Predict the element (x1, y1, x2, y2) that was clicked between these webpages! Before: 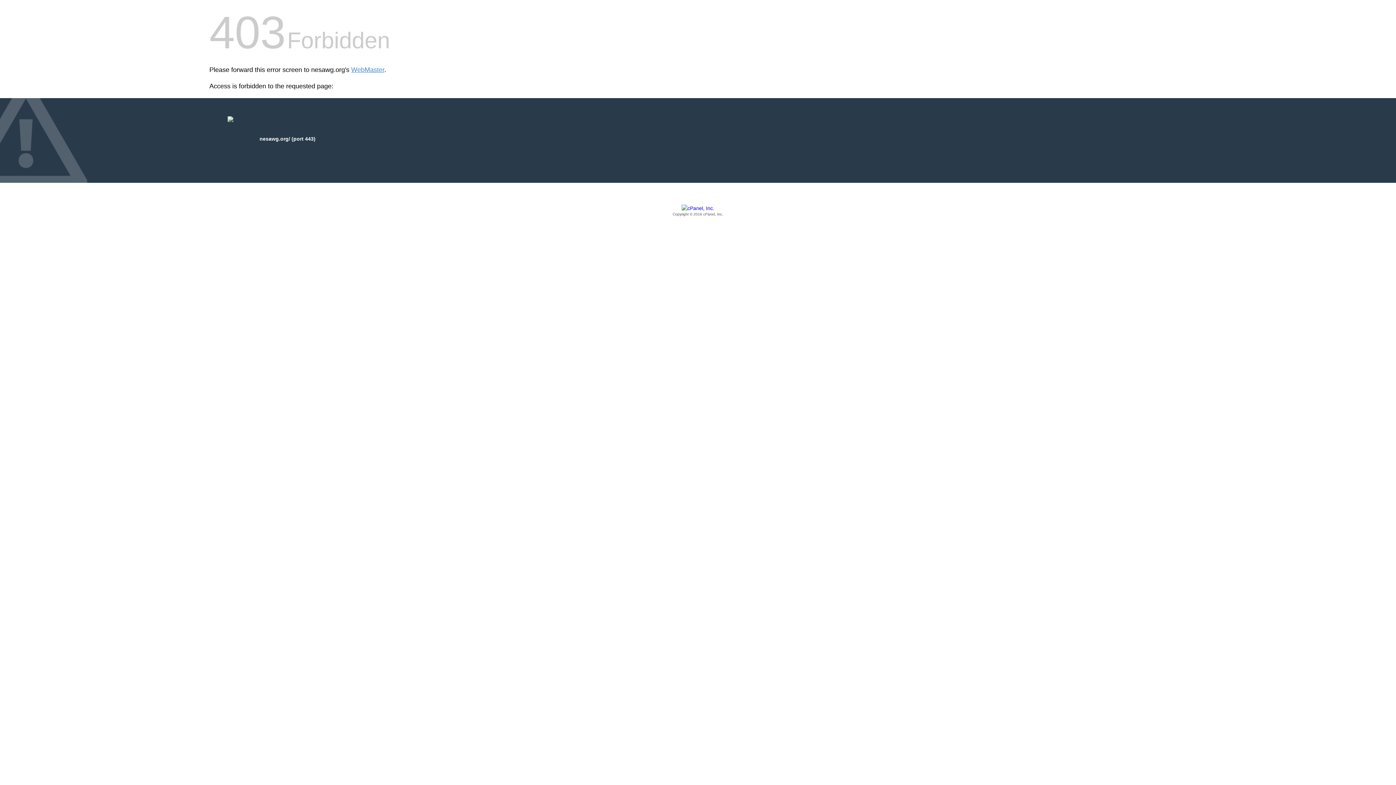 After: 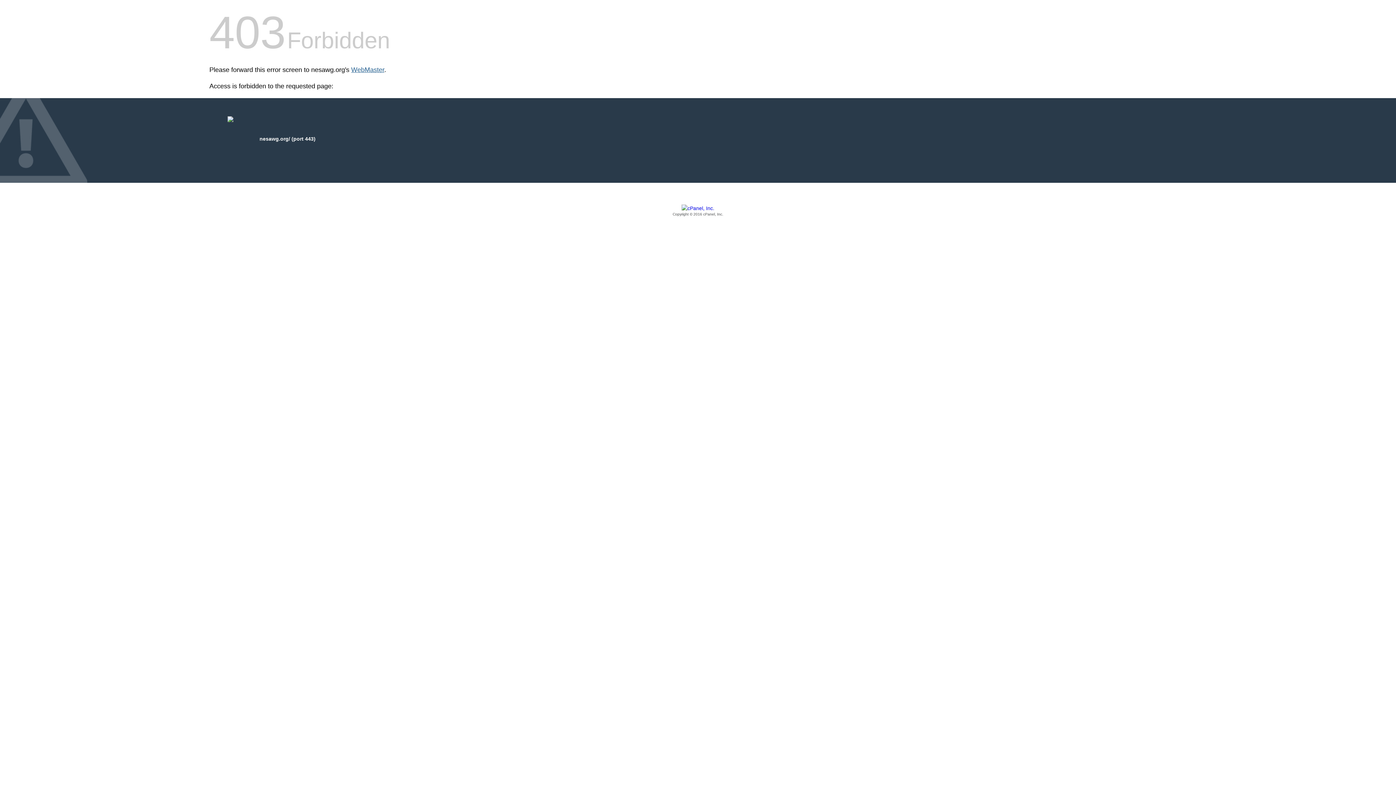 Action: bbox: (351, 66, 384, 73) label: WebMaster